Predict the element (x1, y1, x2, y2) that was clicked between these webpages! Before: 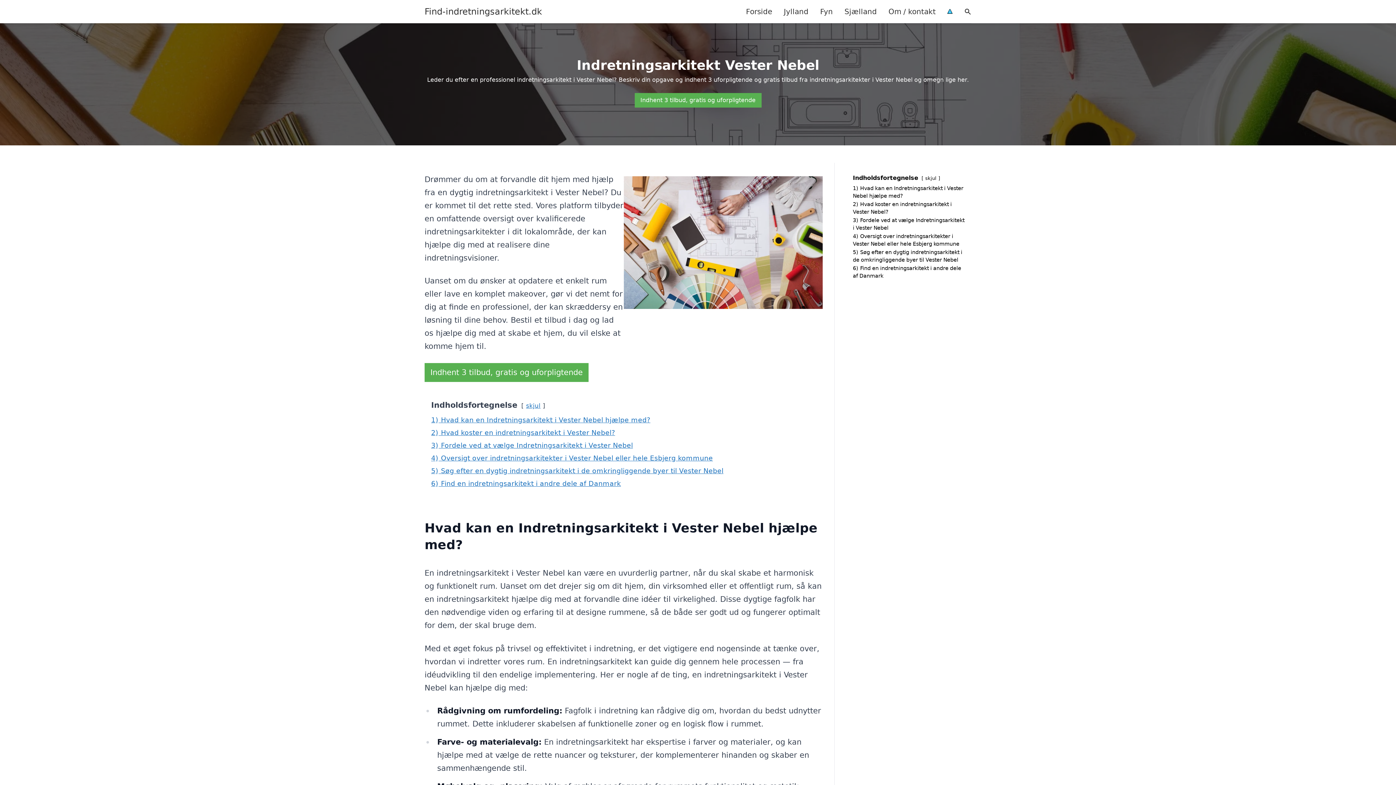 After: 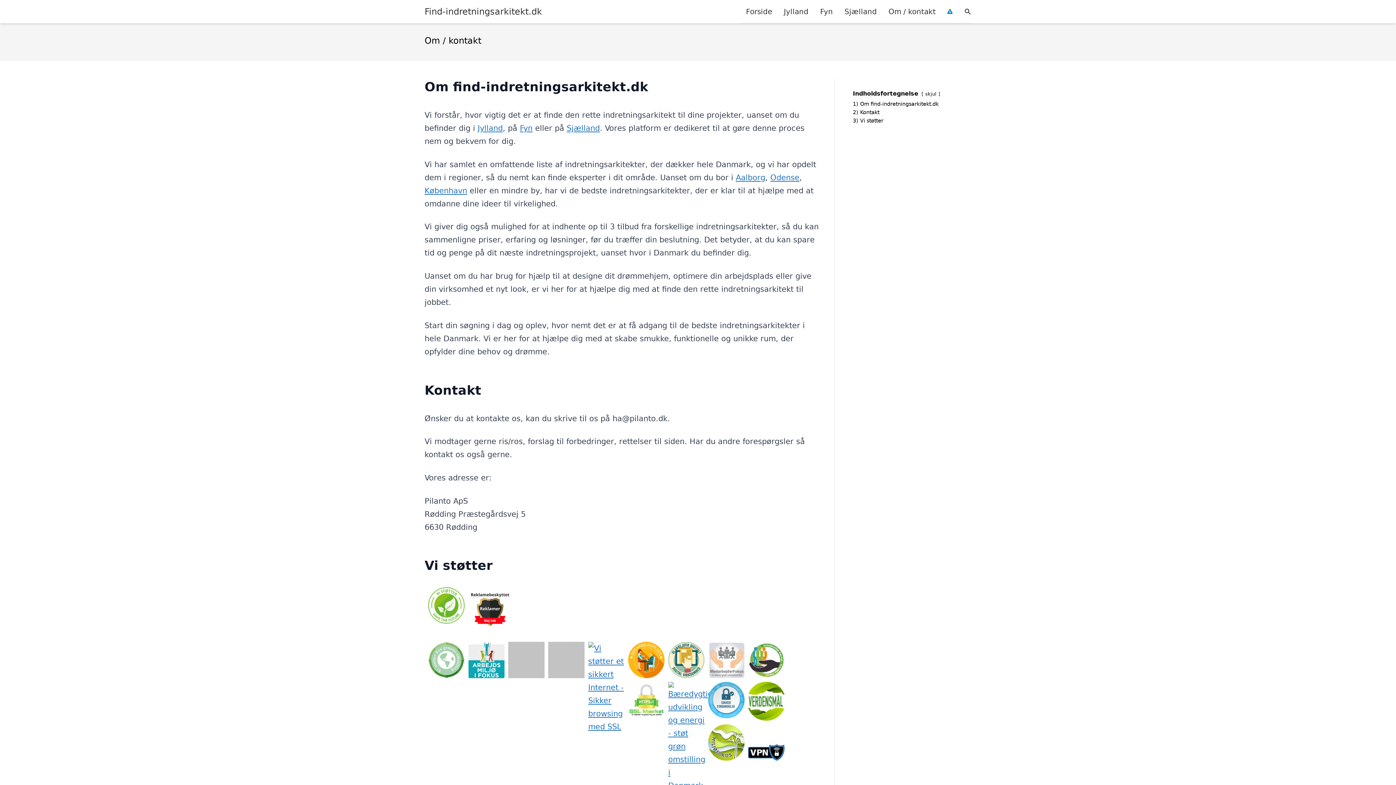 Action: label: Om / kontakt bbox: (882, 0, 941, 22)